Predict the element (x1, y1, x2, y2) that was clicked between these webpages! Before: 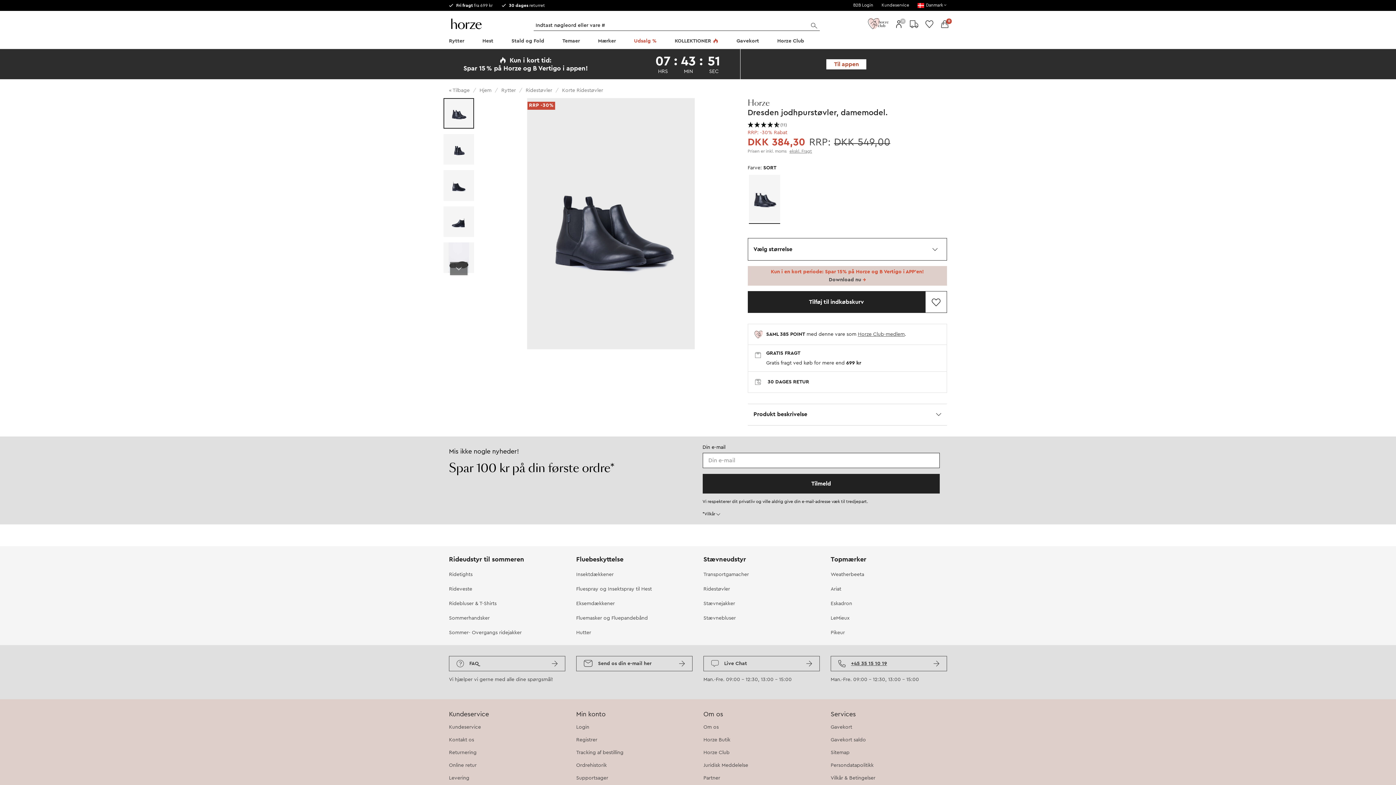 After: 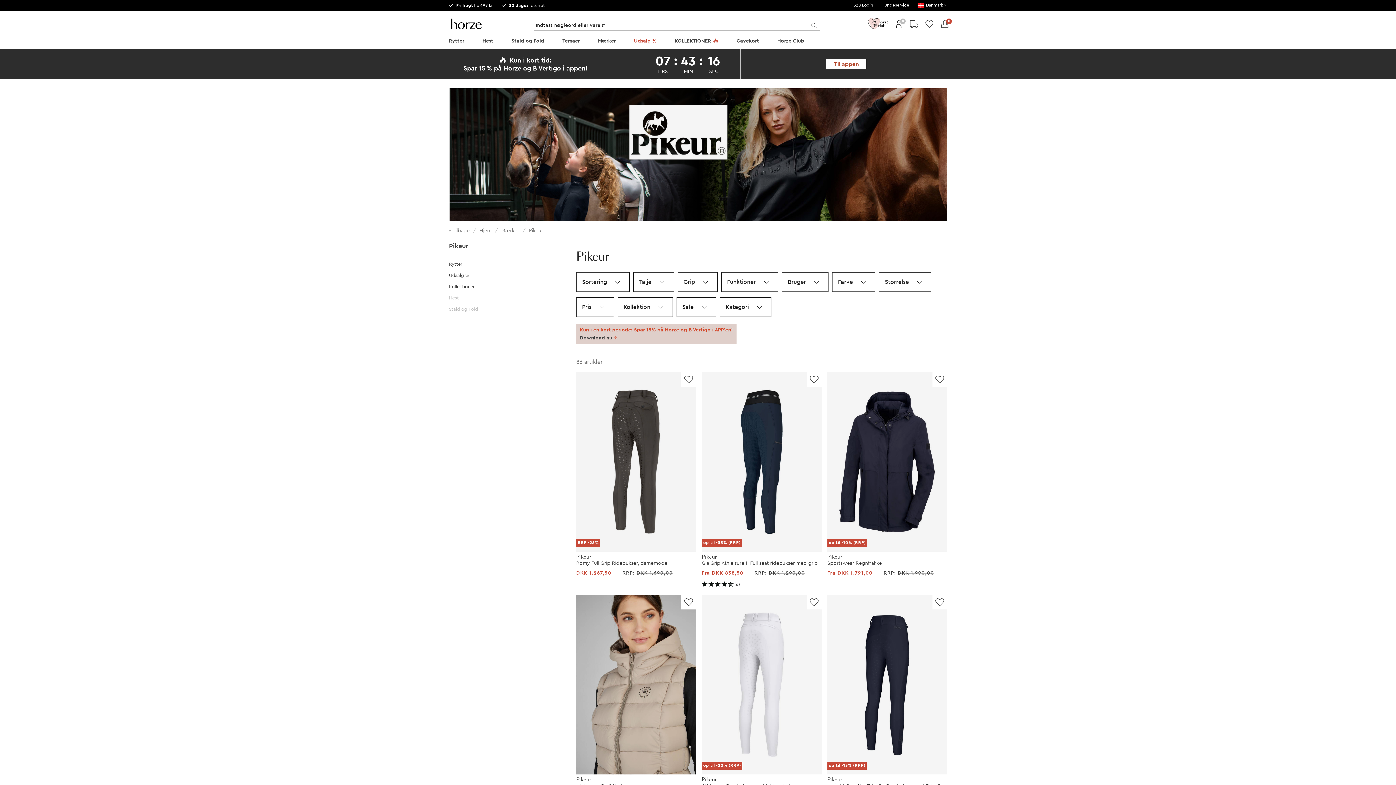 Action: bbox: (830, 630, 845, 635) label: Pikeur